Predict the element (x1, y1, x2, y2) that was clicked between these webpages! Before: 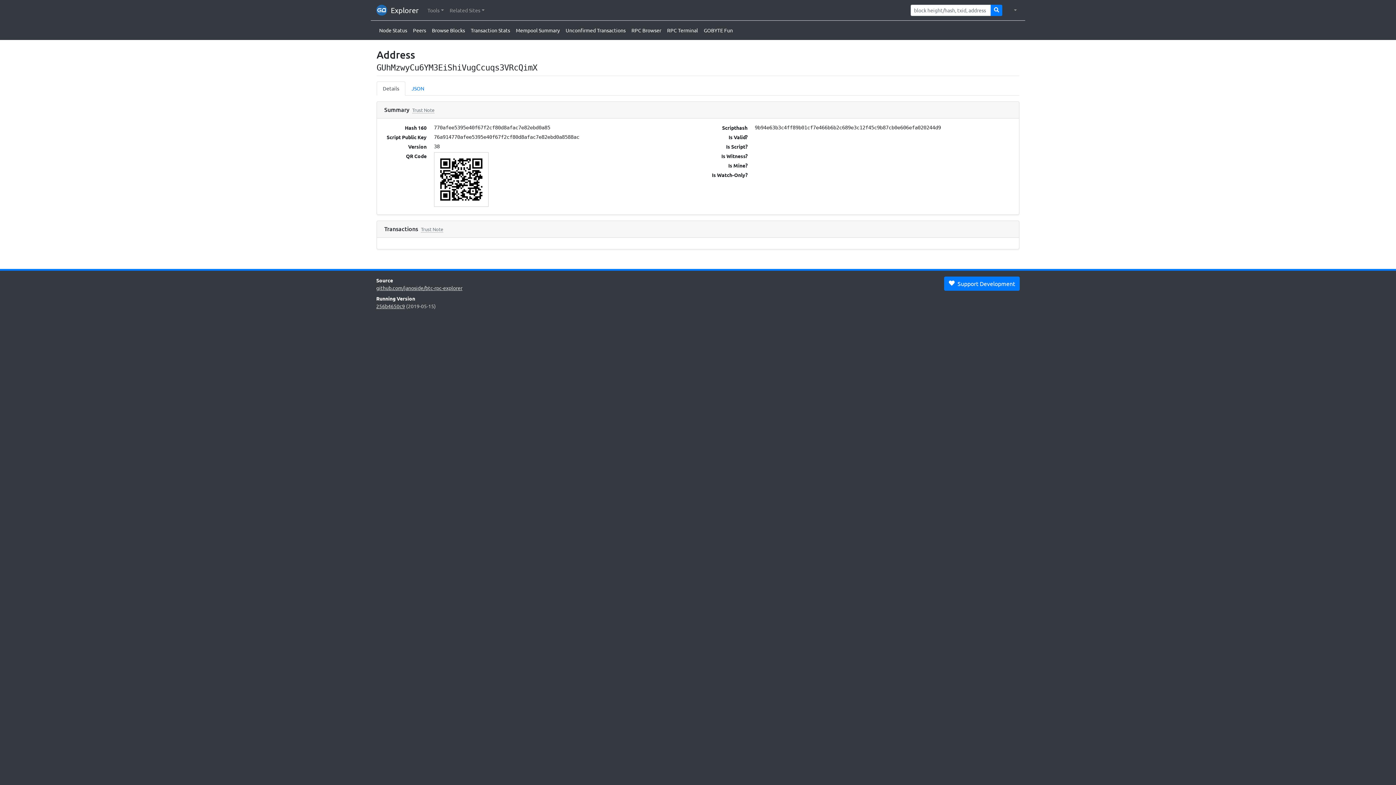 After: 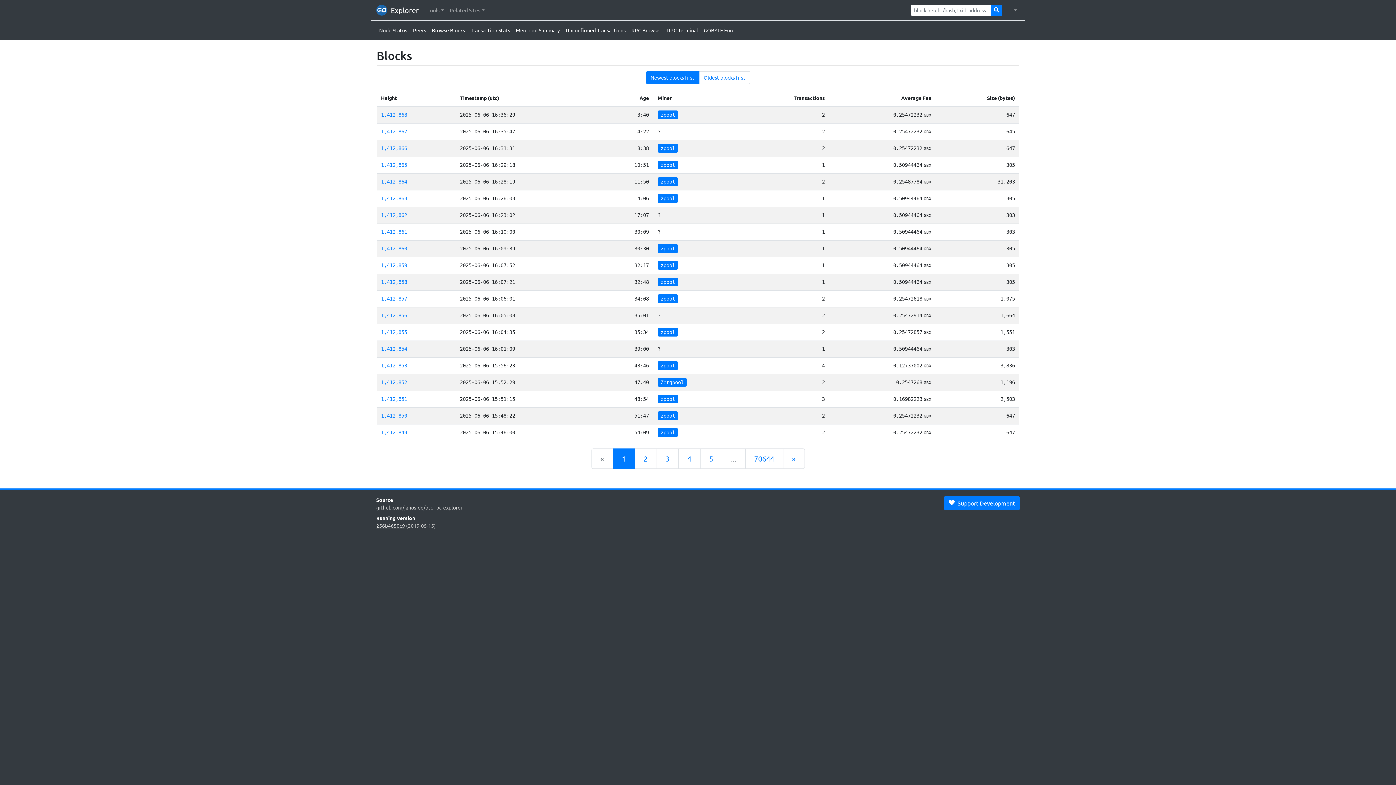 Action: label: Browse Blocks bbox: (429, 23, 468, 37)